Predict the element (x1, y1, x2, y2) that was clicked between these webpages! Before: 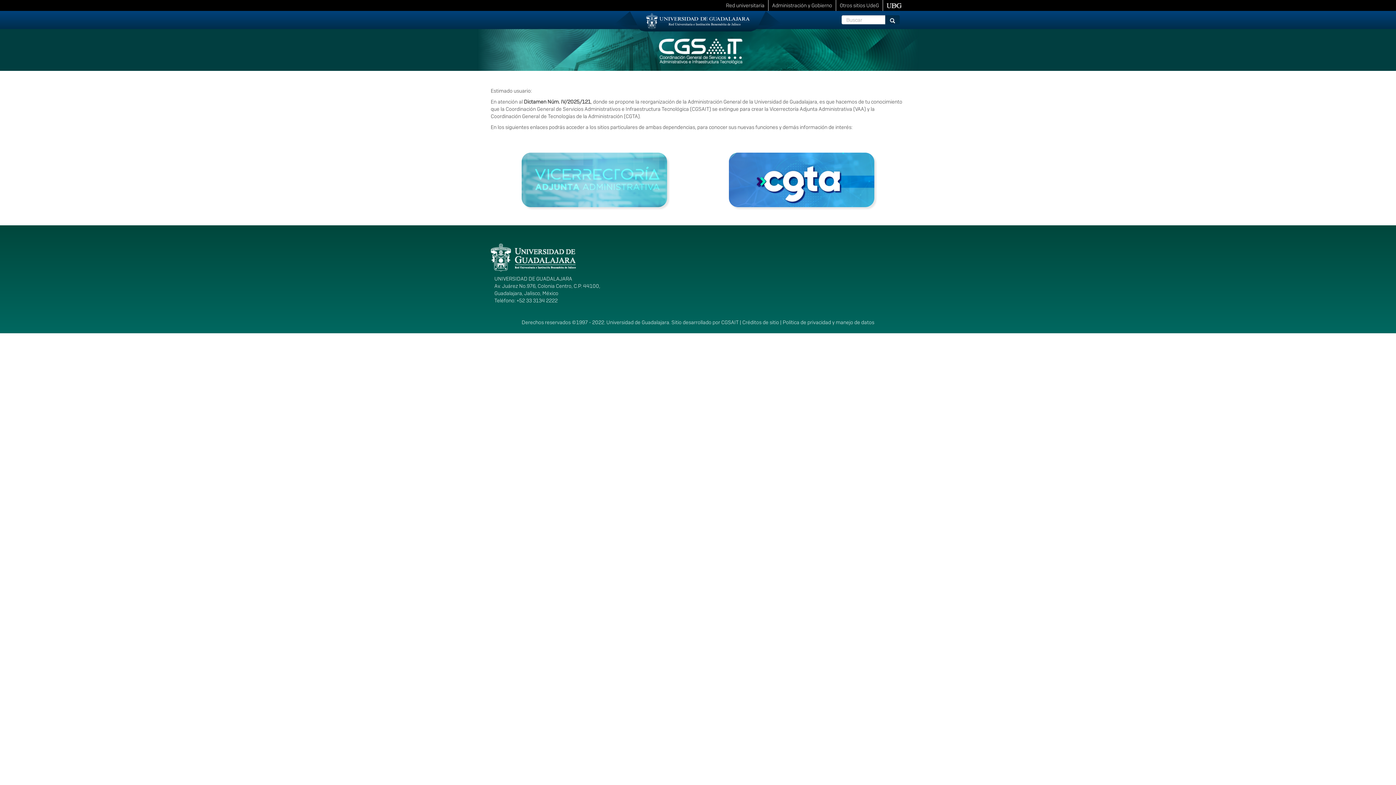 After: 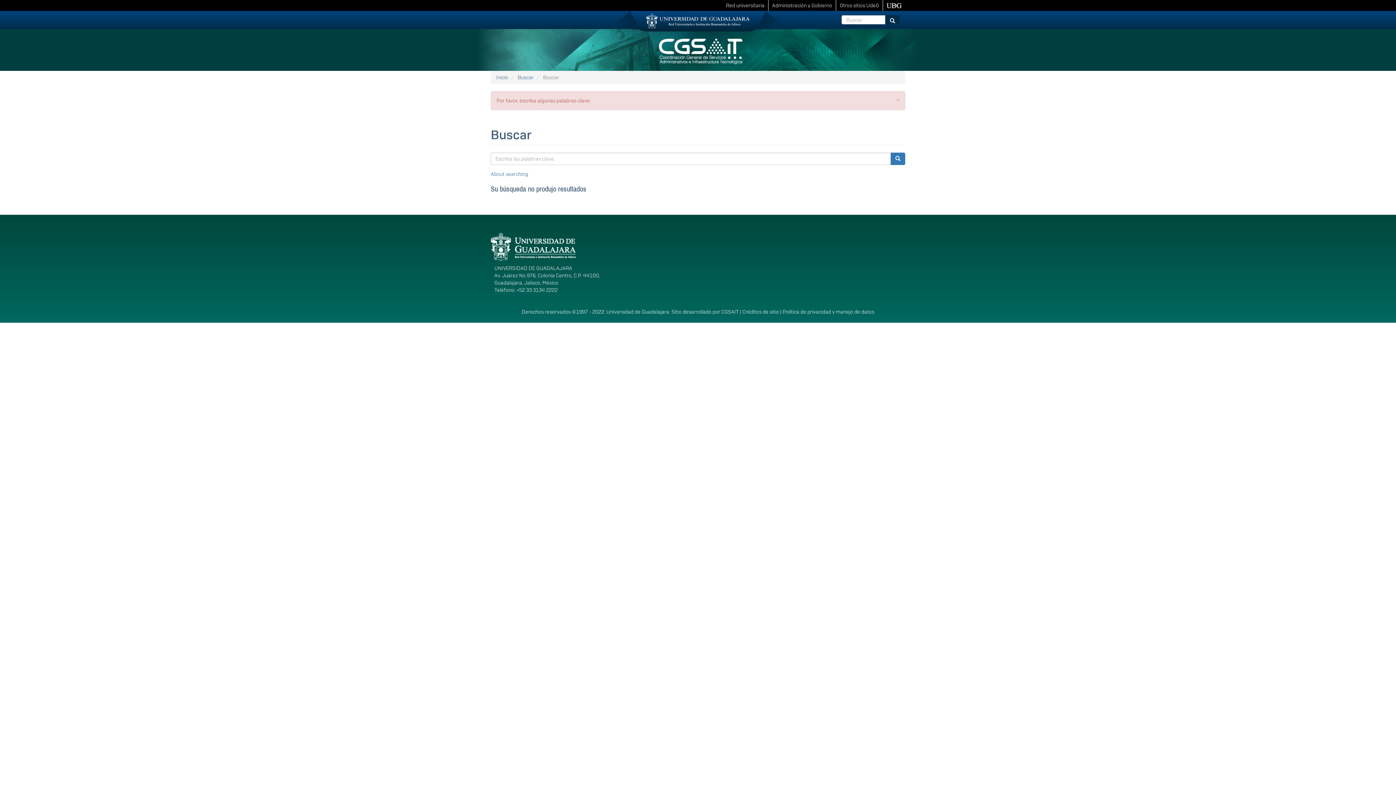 Action: label: Buscar bbox: (885, 15, 900, 24)